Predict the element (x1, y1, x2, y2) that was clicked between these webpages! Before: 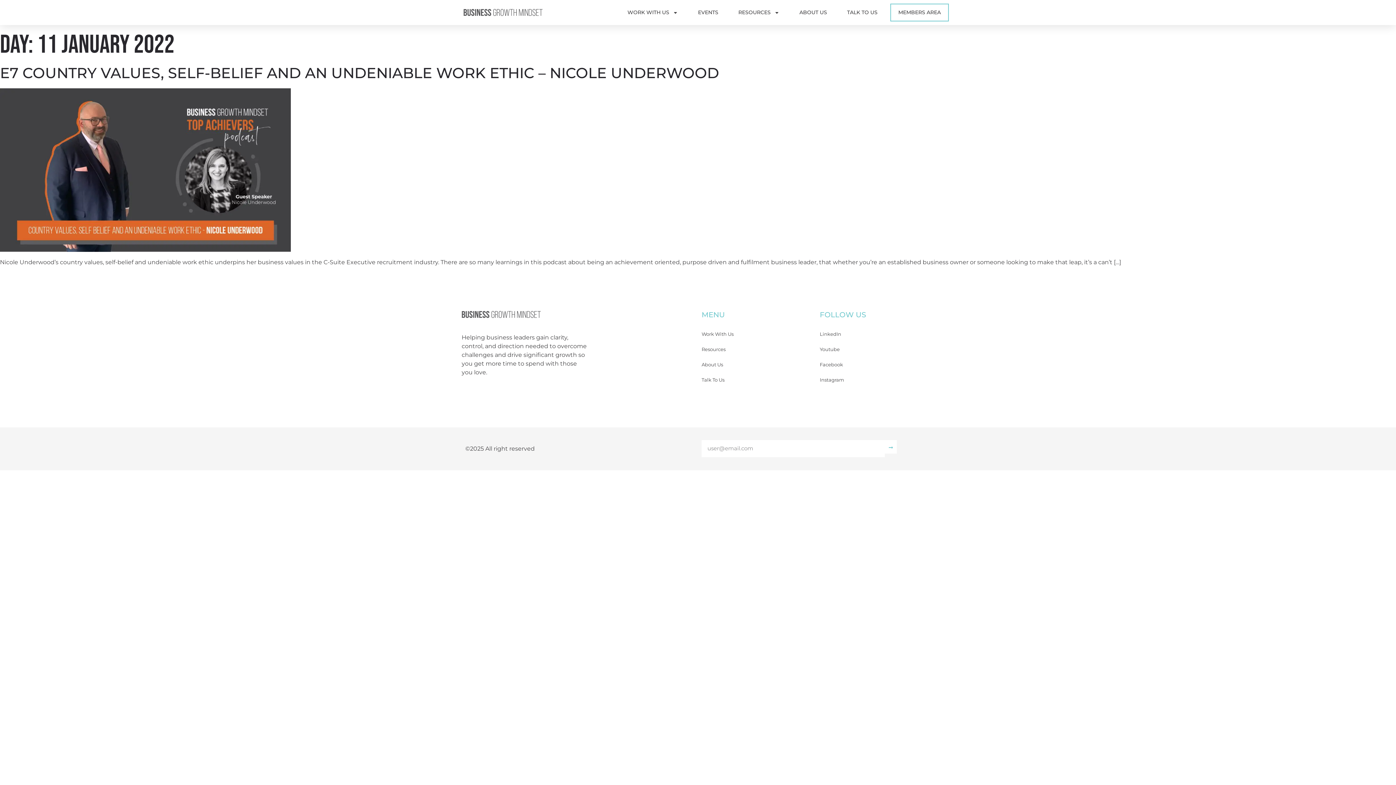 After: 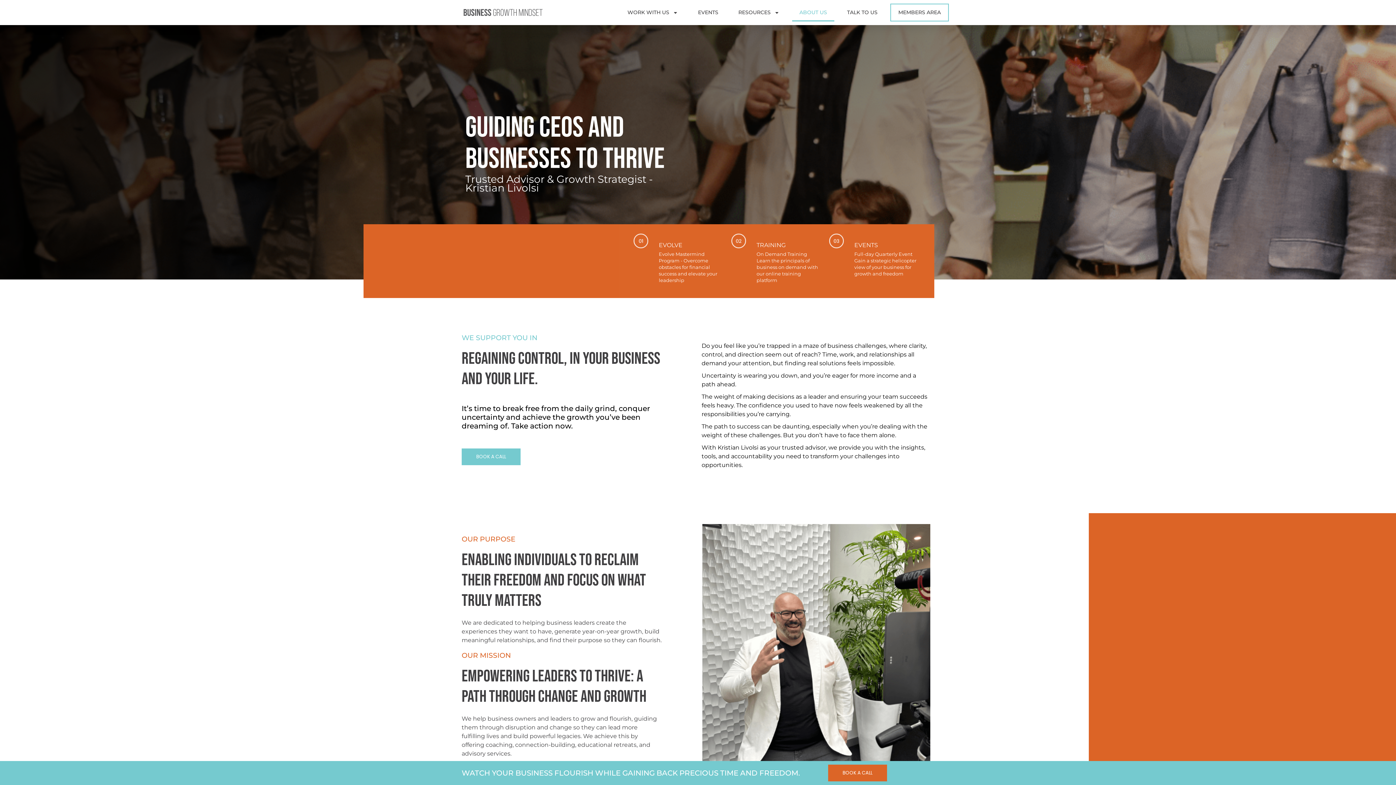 Action: label: About Us bbox: (701, 357, 812, 372)